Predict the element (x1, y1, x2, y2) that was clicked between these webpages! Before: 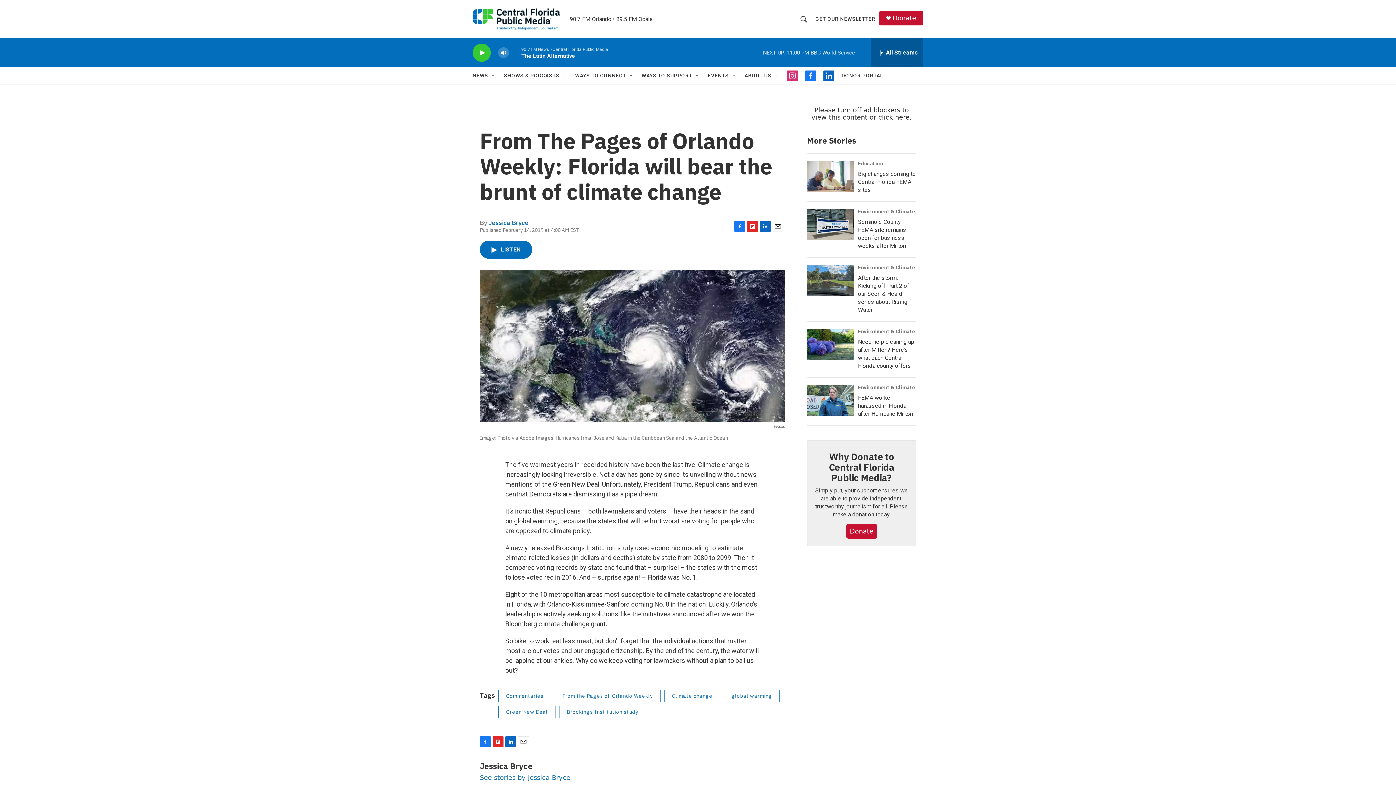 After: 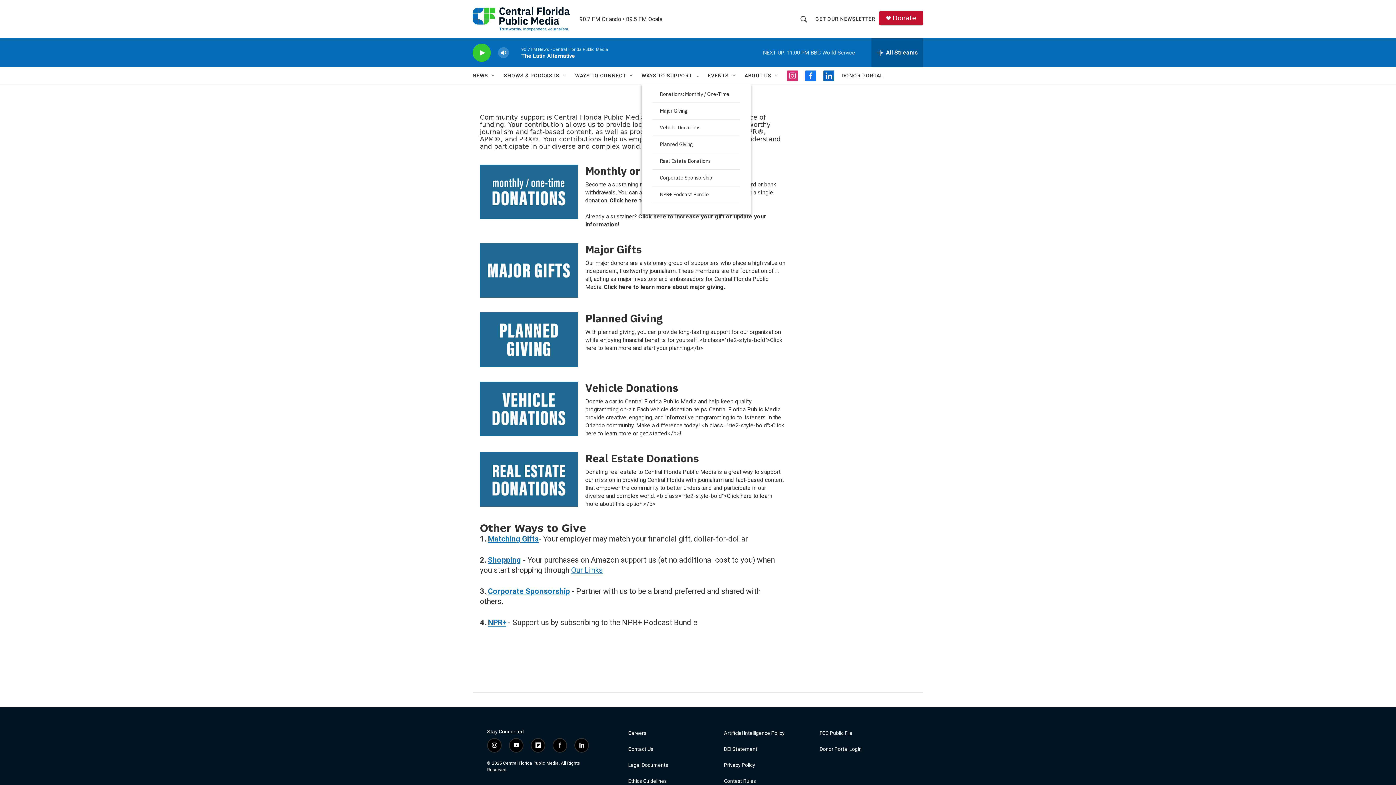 Action: bbox: (641, 67, 692, 84) label: WAYS TO SUPPORT